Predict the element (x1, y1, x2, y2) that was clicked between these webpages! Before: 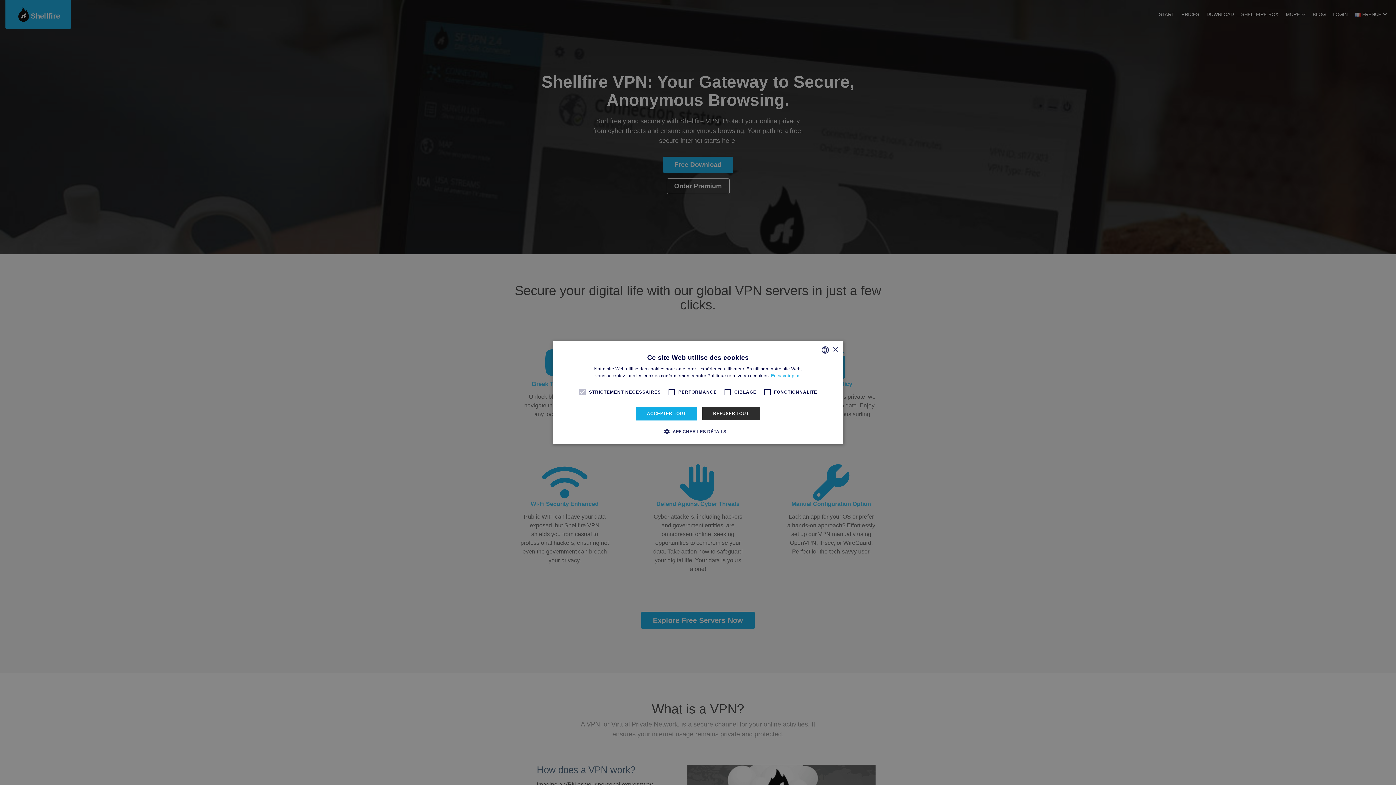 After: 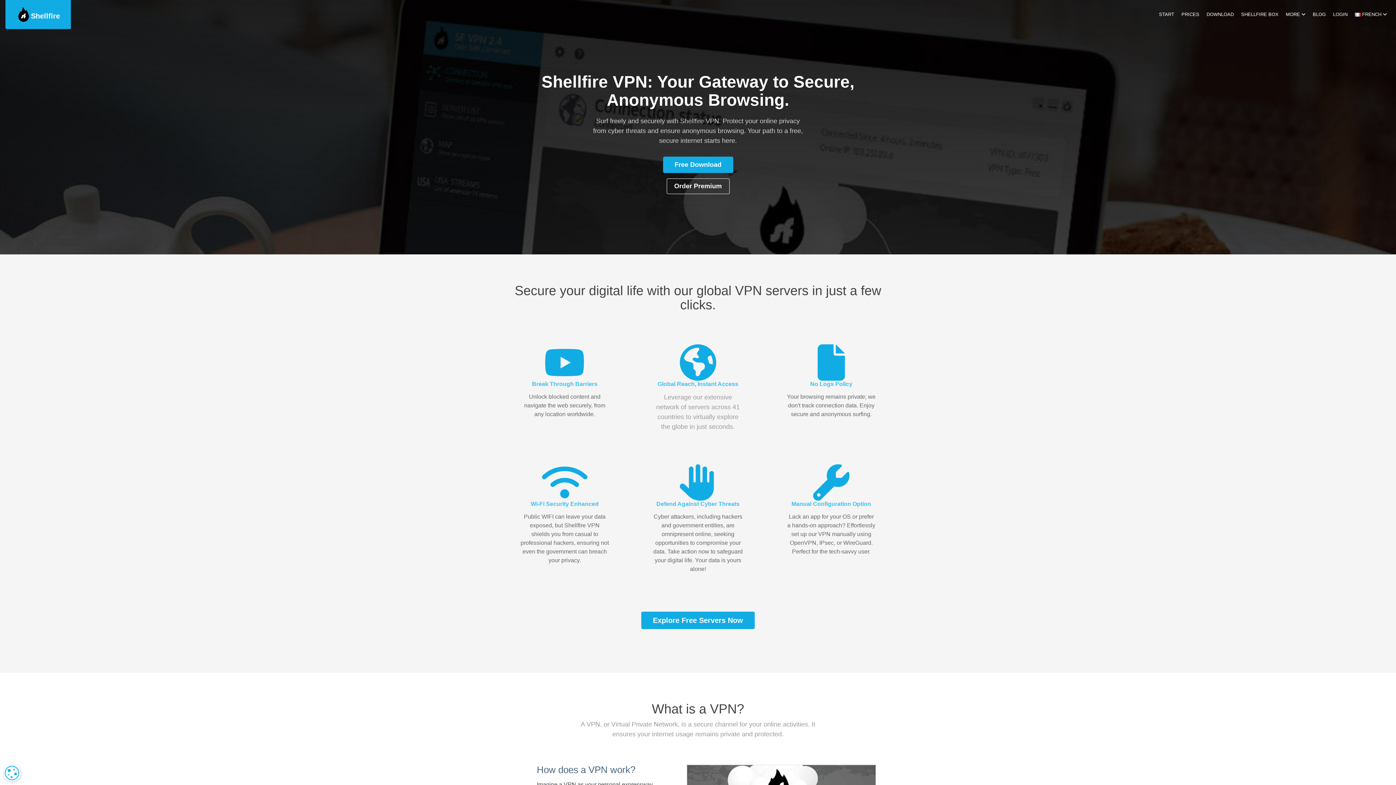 Action: bbox: (832, 347, 838, 352) label: Close